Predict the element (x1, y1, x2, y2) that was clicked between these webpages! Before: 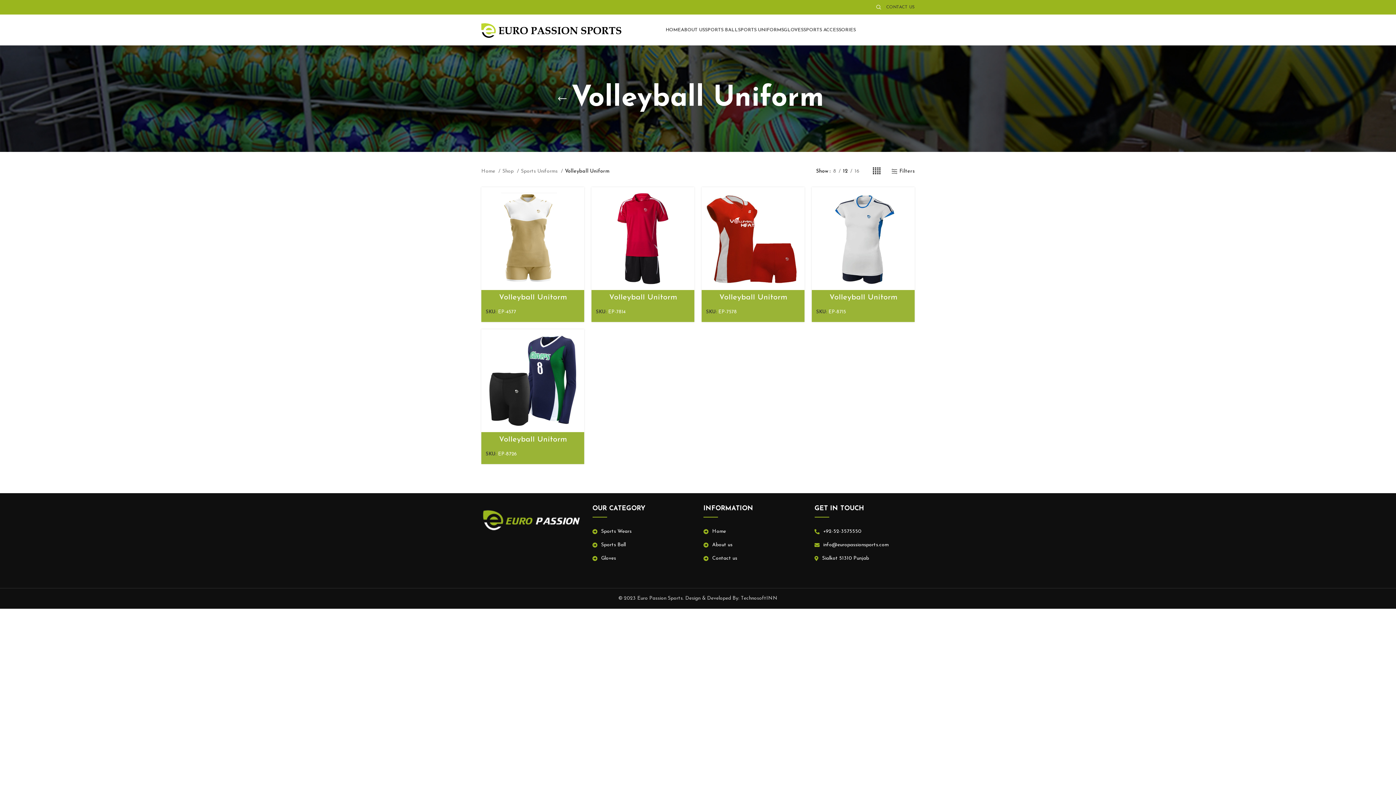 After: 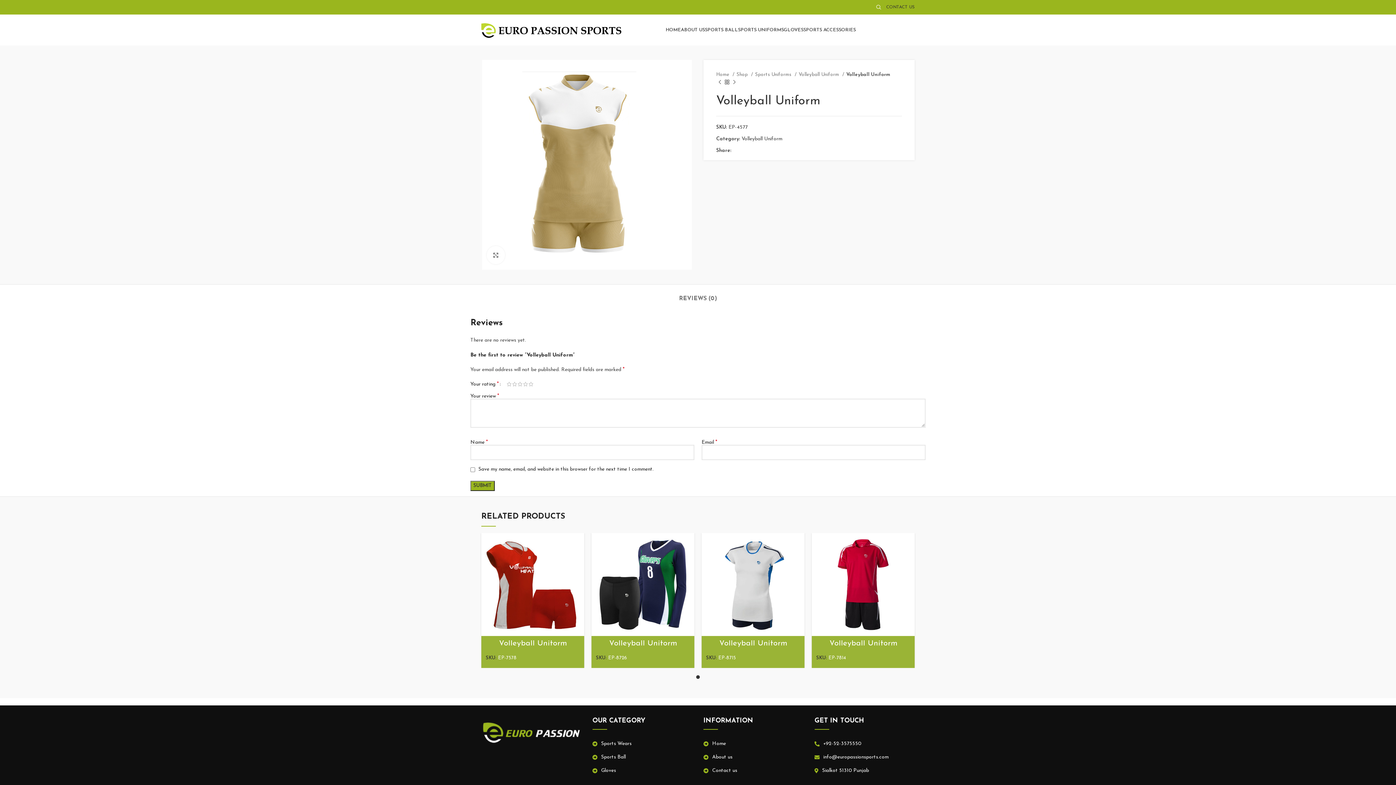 Action: bbox: (481, 187, 584, 290)